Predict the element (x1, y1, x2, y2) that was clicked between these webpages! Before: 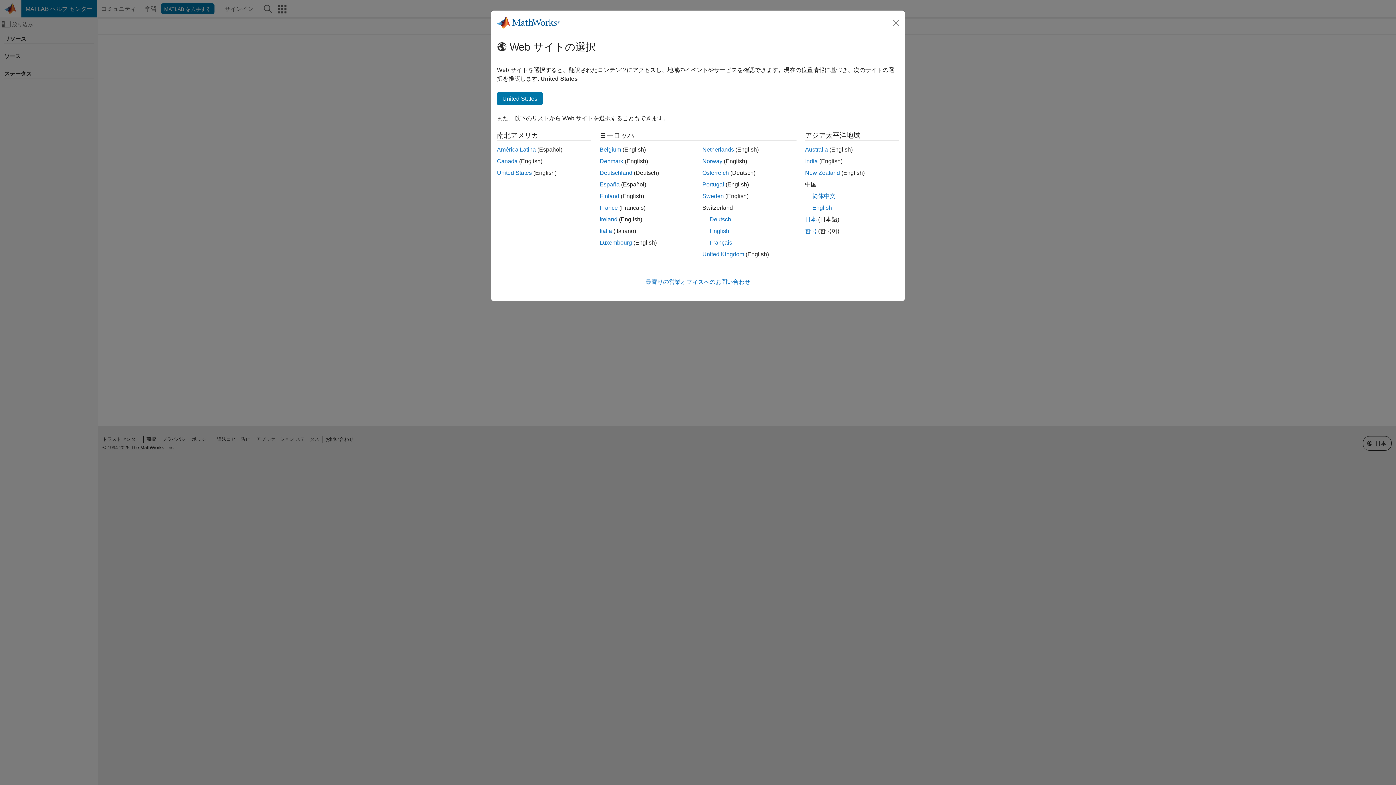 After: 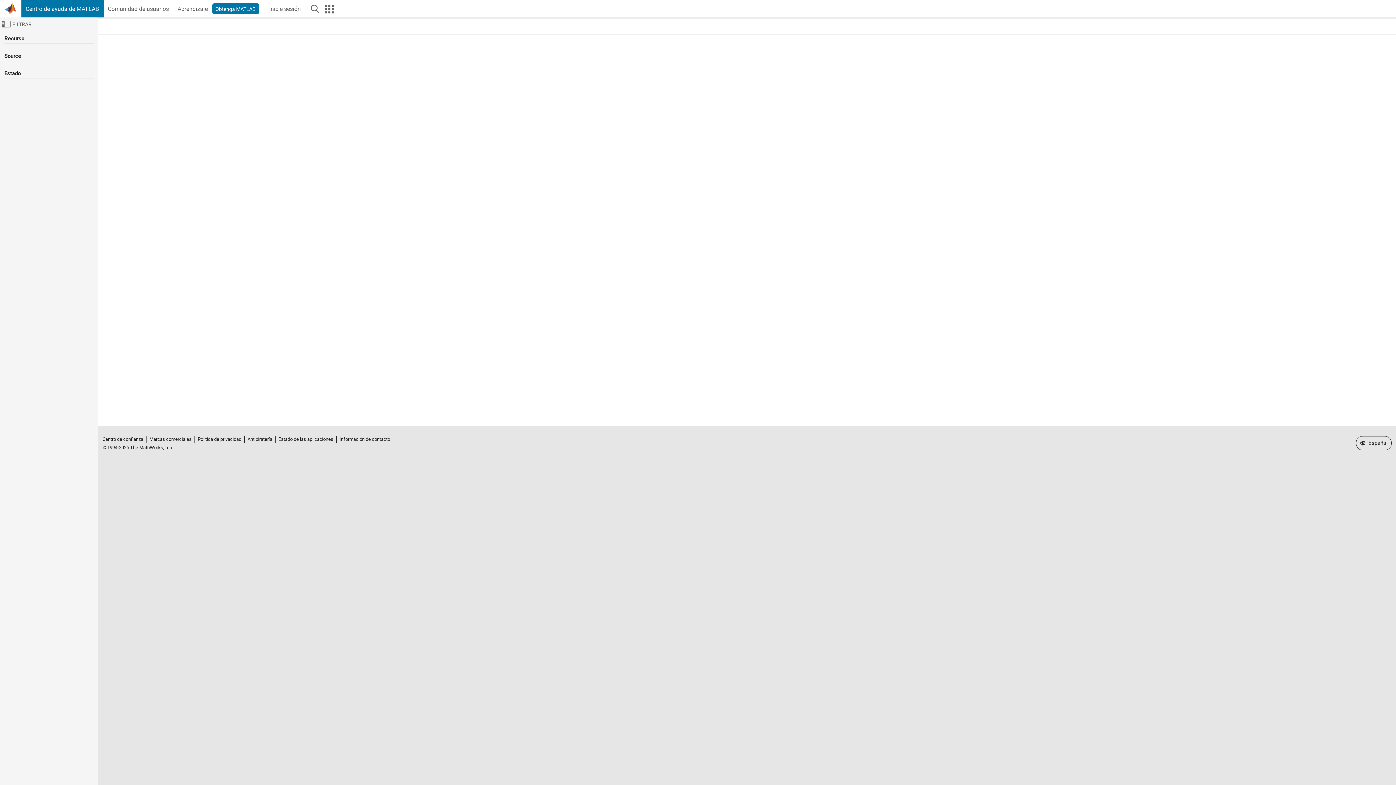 Action: bbox: (599, 181, 619, 187) label: España